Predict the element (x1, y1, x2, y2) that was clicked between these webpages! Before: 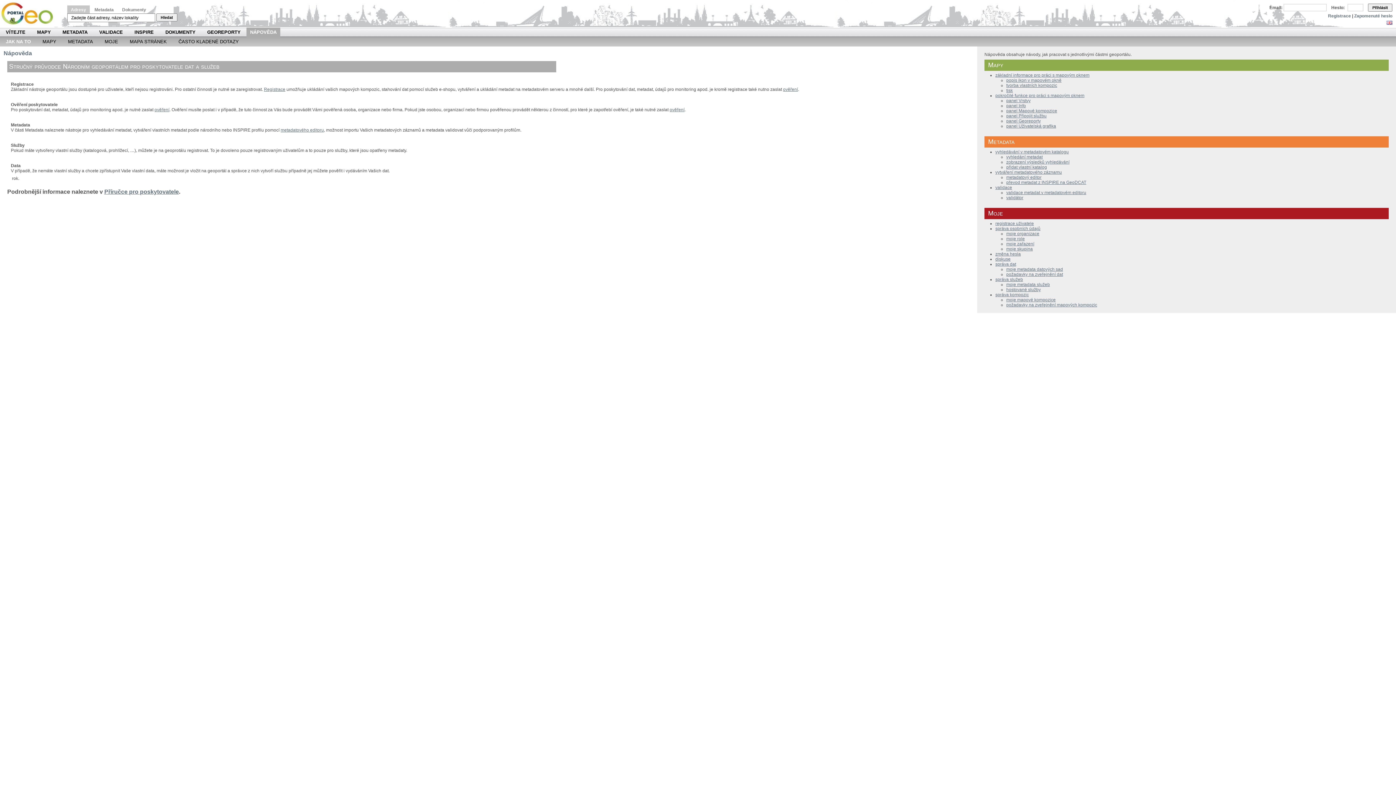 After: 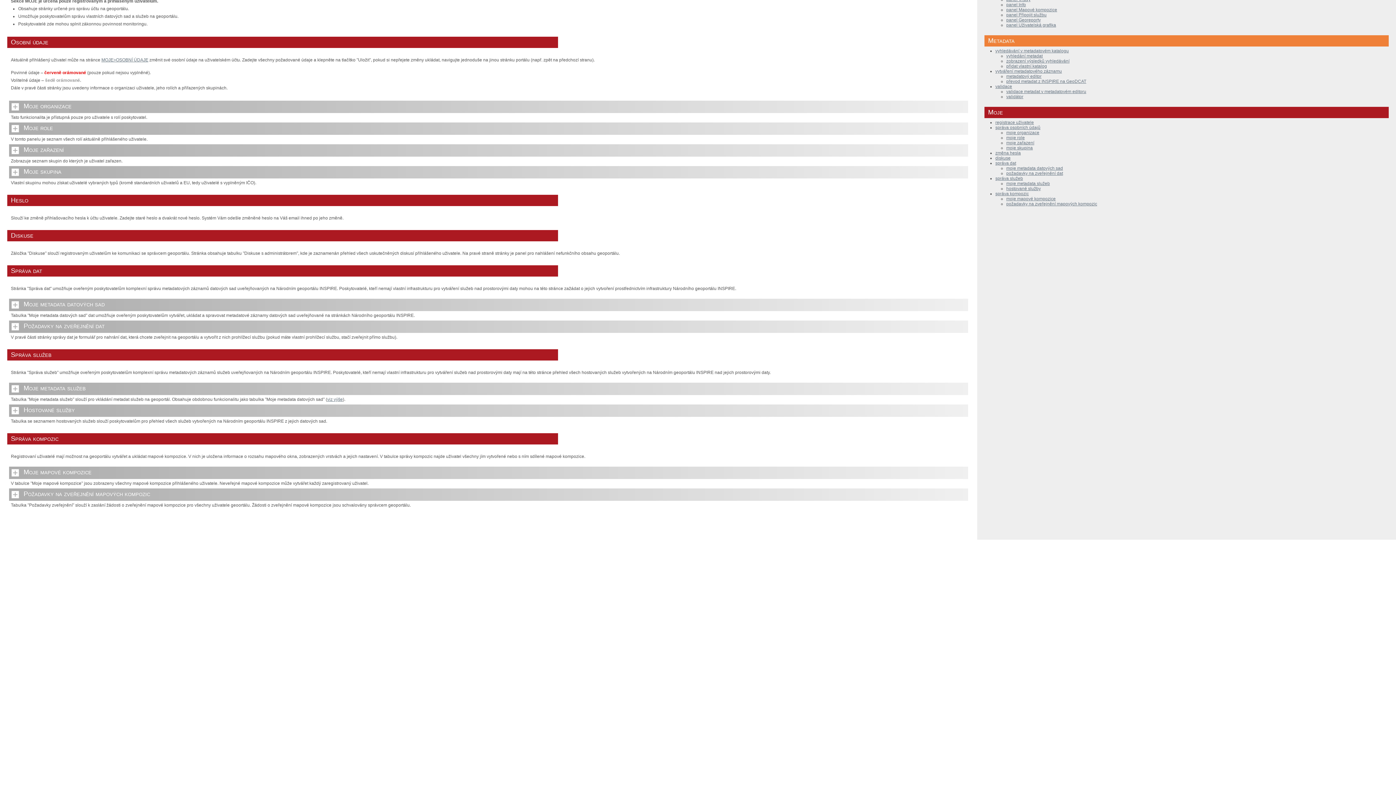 Action: label: změna hesla bbox: (995, 251, 1021, 256)